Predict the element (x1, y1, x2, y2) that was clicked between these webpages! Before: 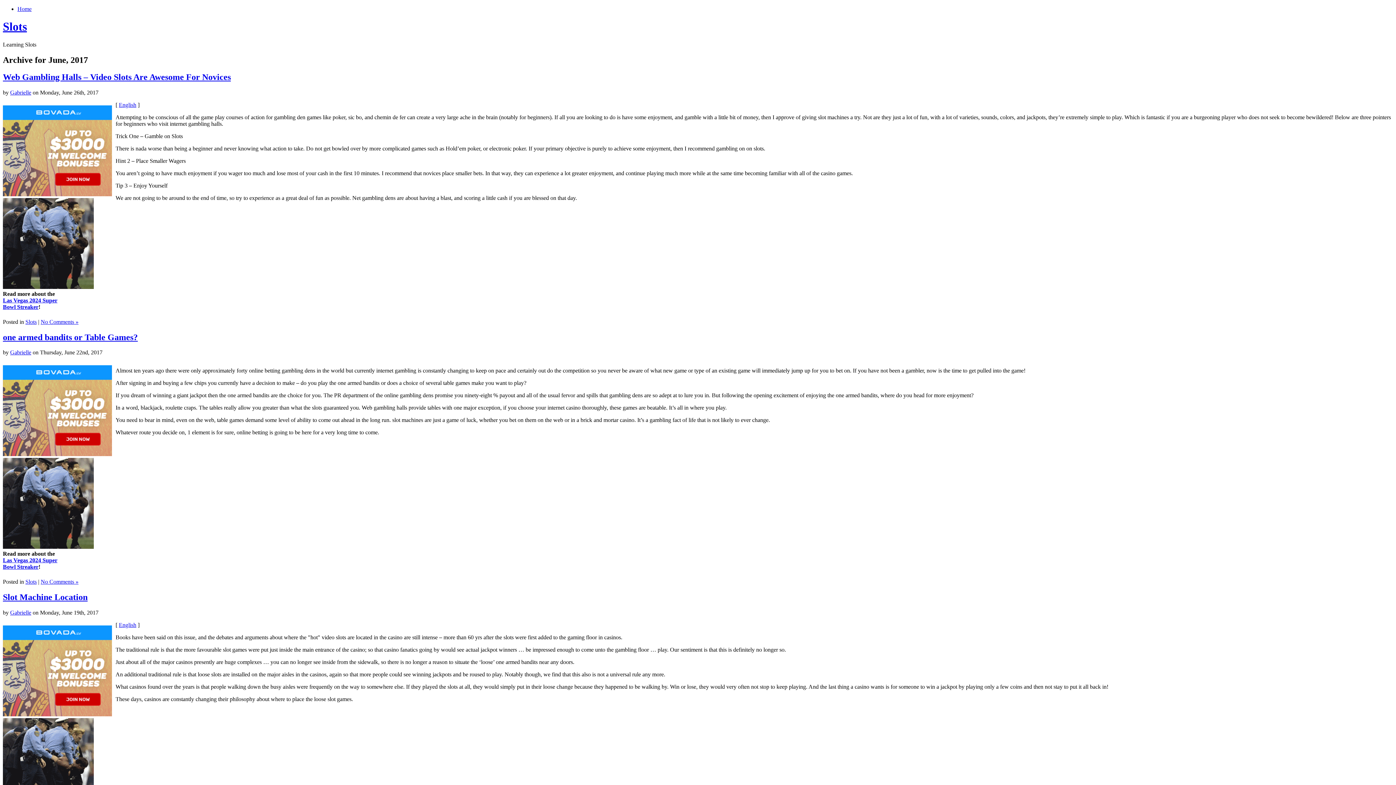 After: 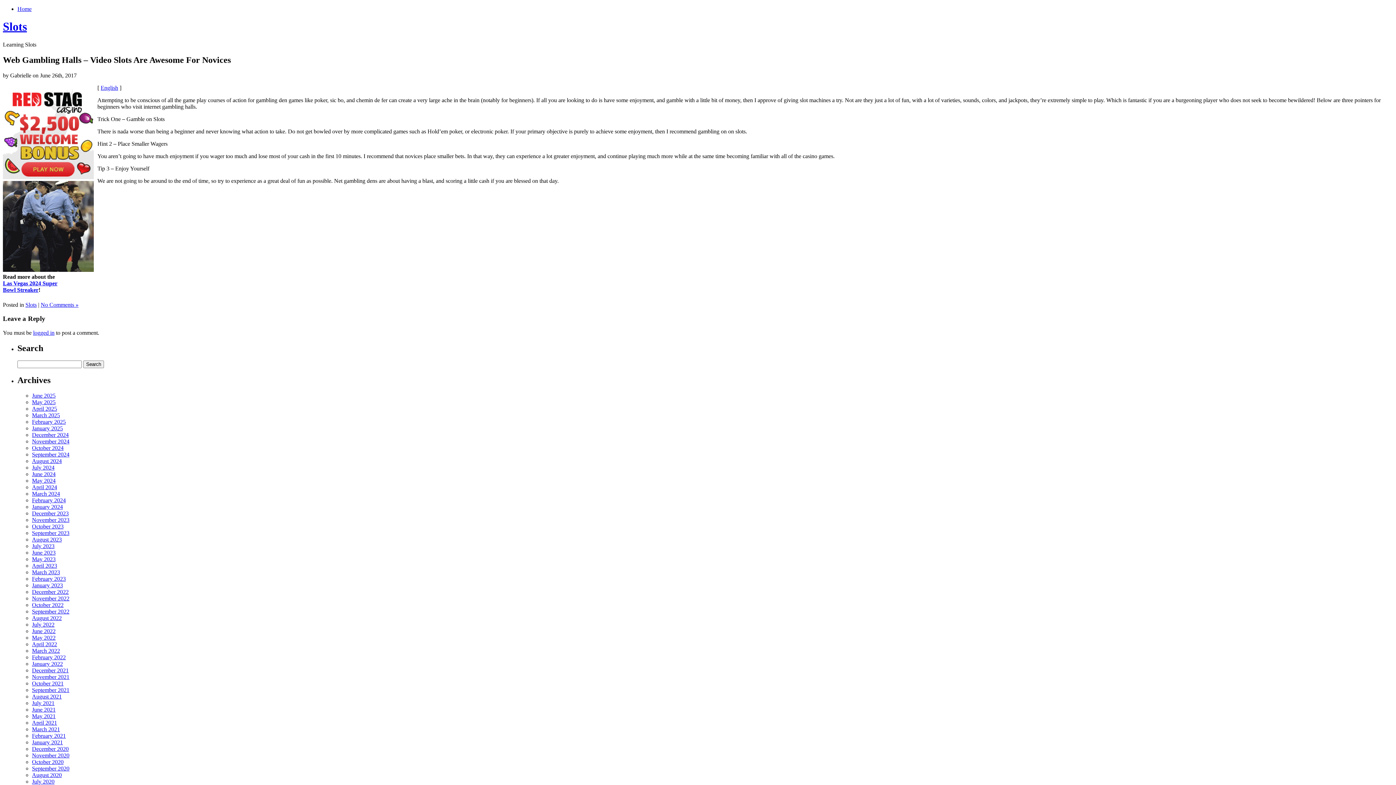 Action: bbox: (118, 101, 136, 107) label: English